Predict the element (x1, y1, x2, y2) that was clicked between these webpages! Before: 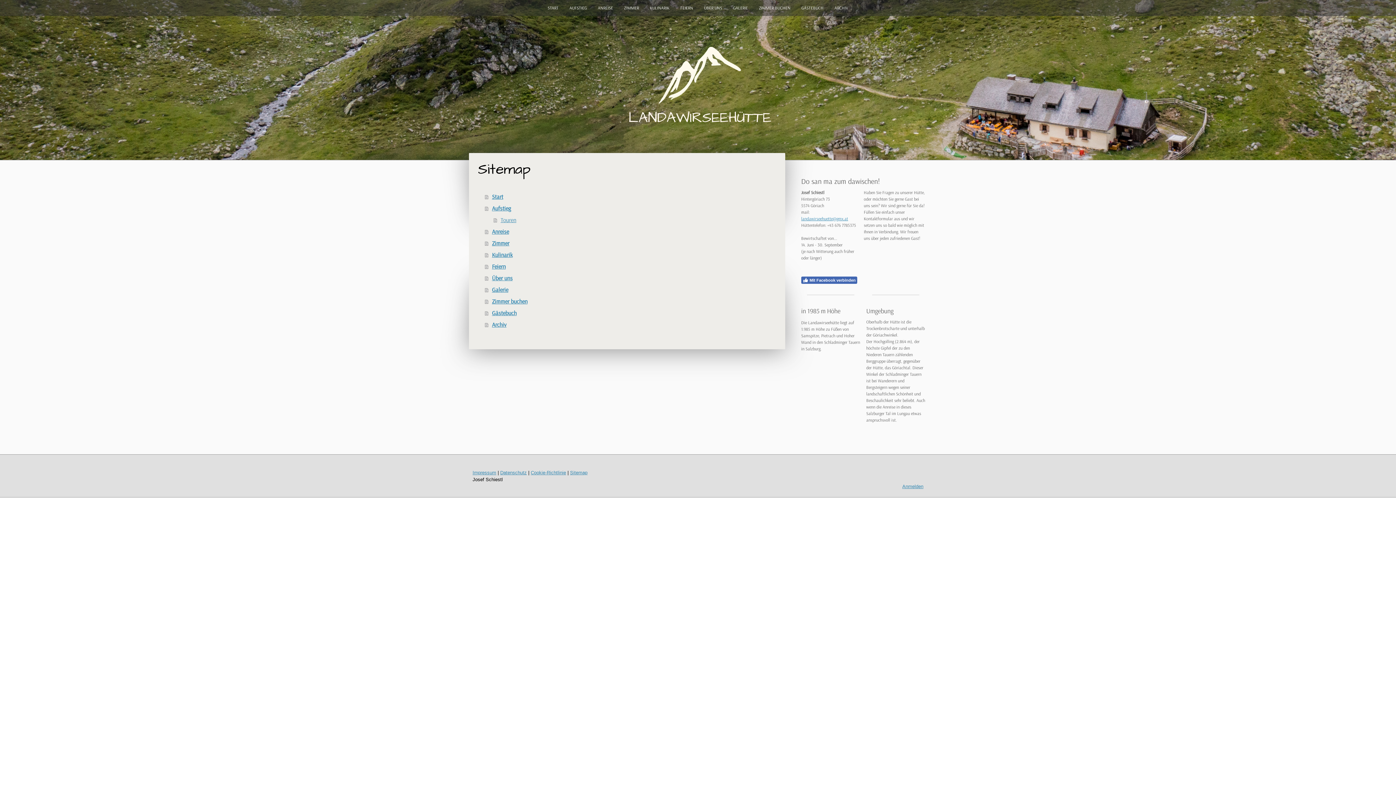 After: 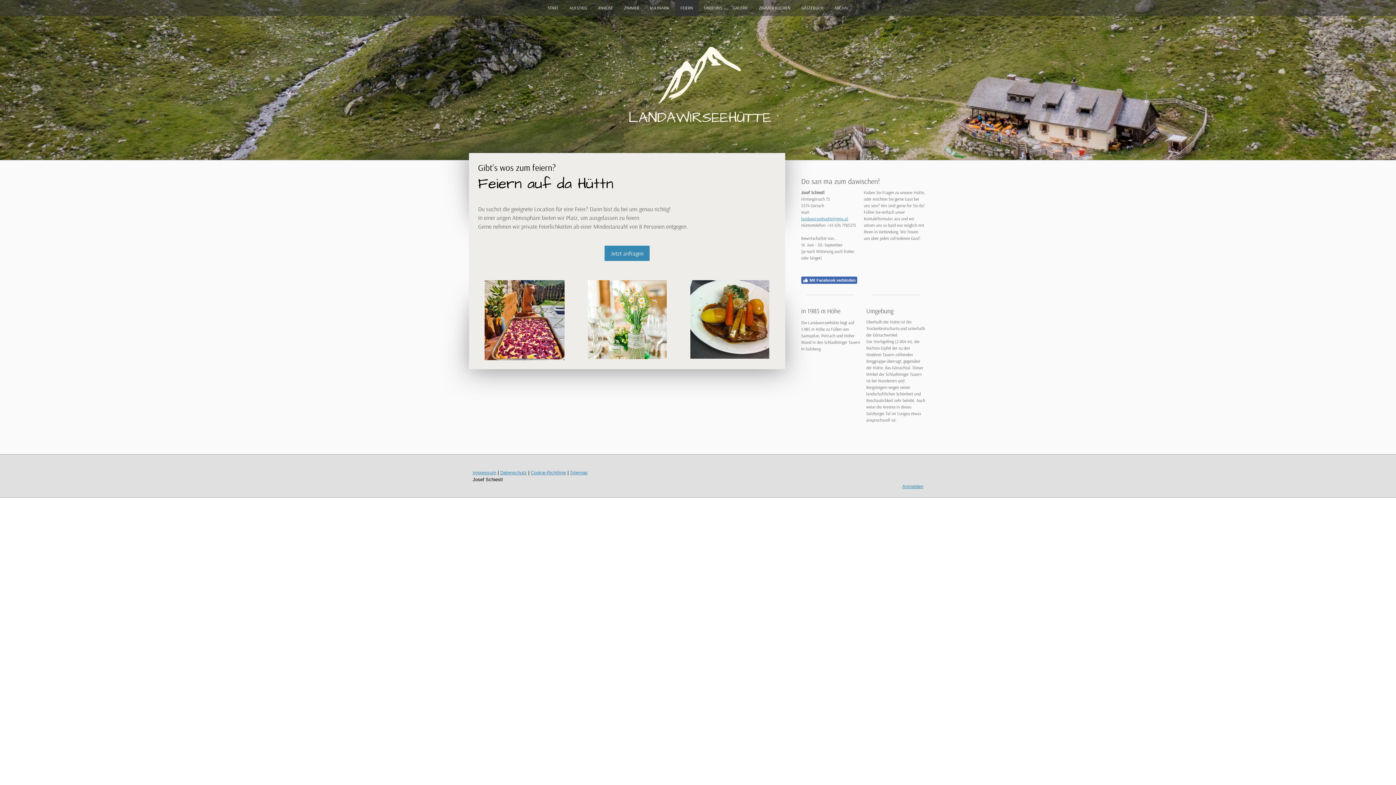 Action: bbox: (675, 0, 698, 16) label: FEIERN